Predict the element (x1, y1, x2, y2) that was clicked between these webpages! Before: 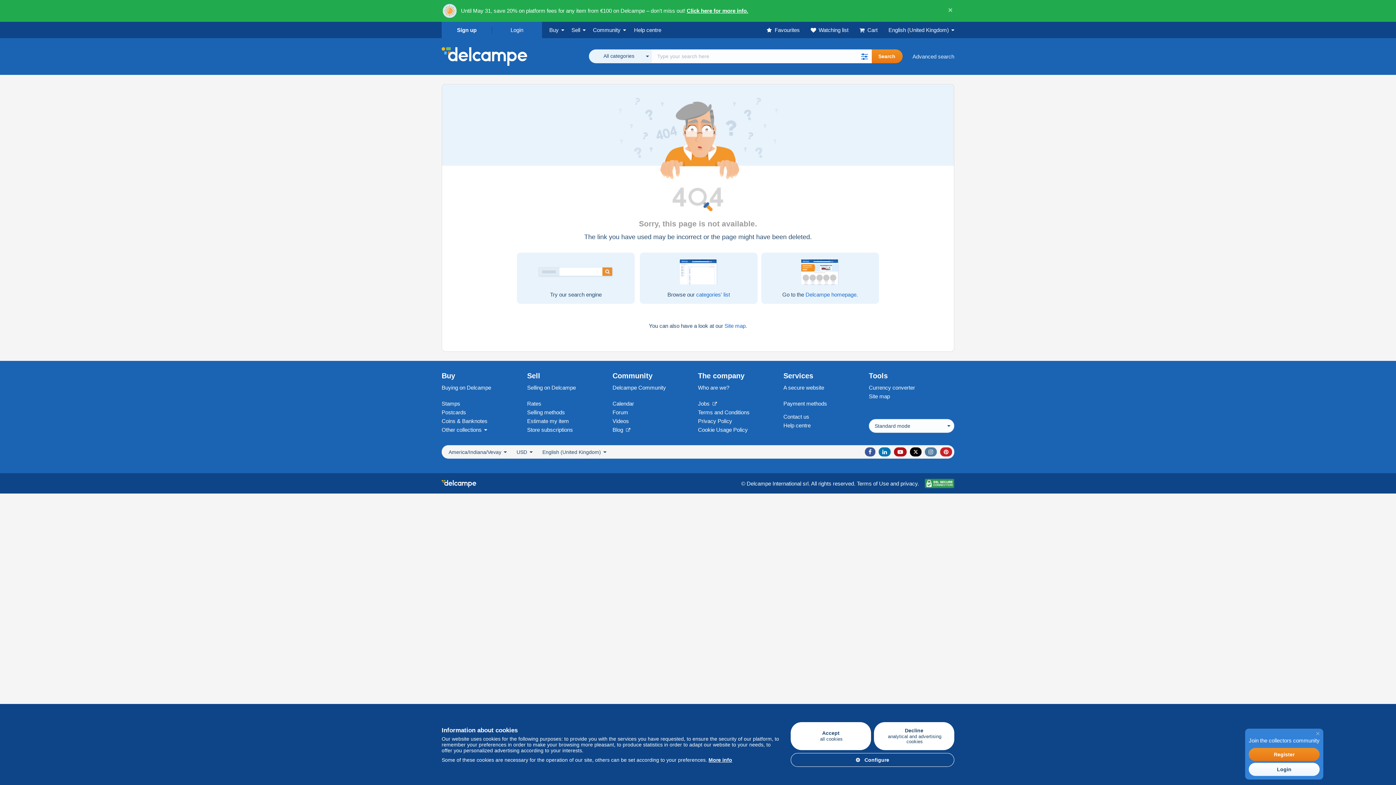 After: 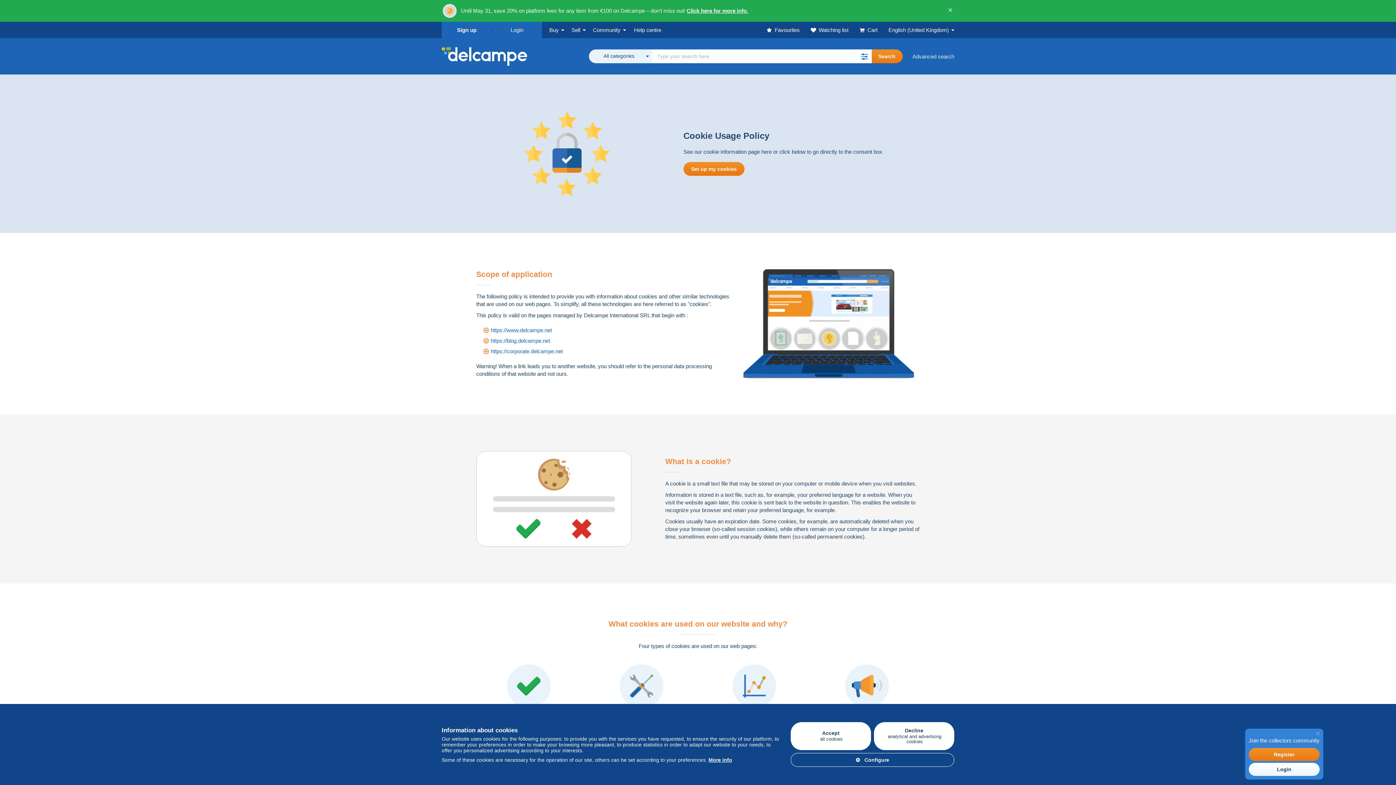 Action: label: More info bbox: (708, 757, 732, 763)